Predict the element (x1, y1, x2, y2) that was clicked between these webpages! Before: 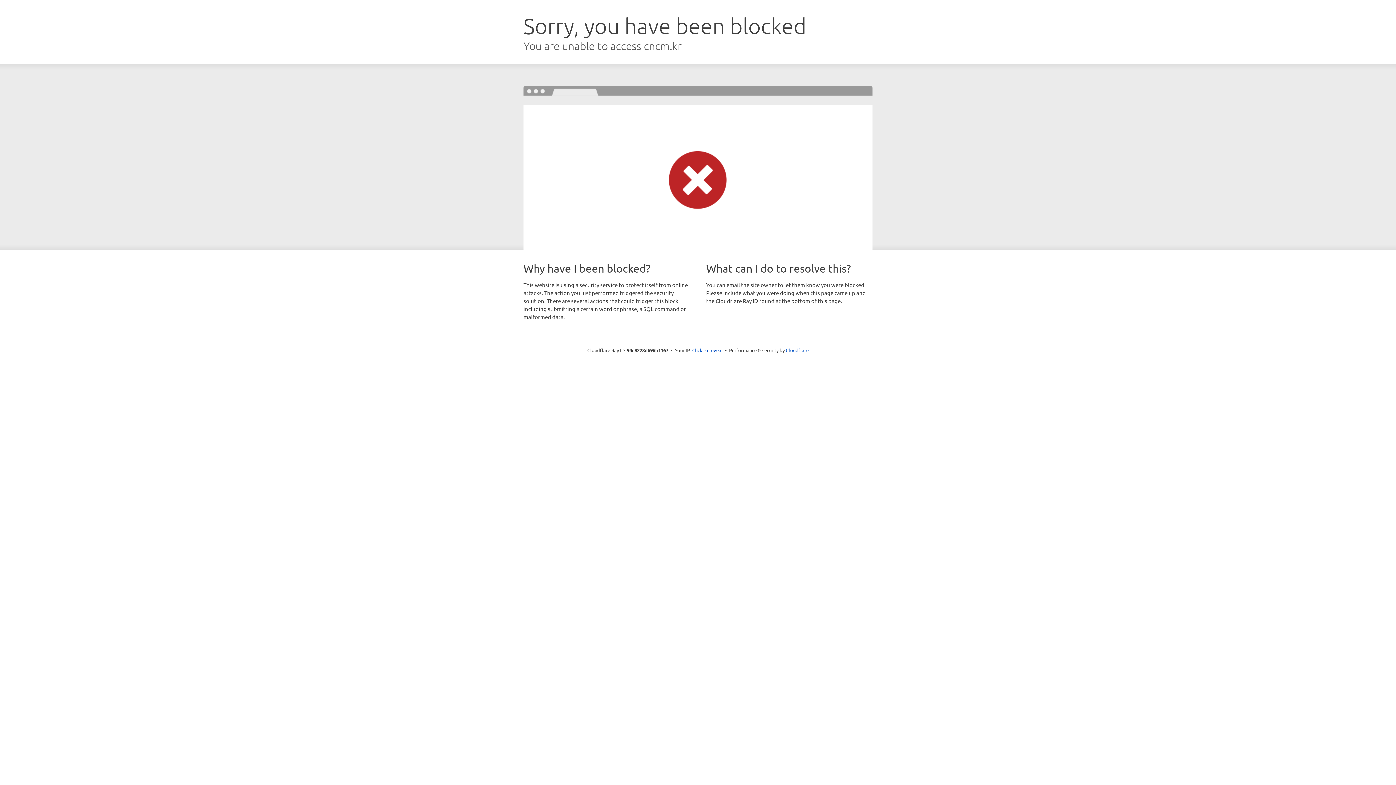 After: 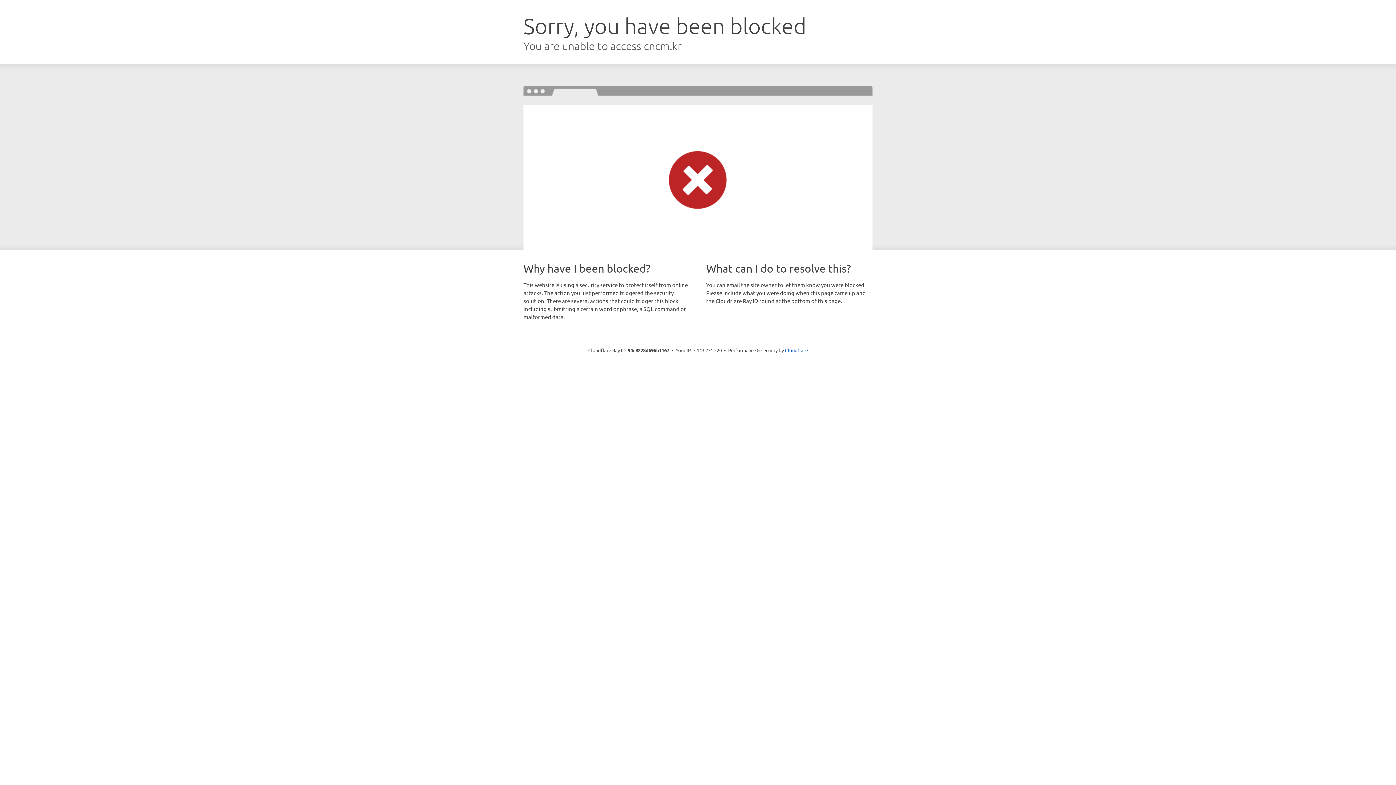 Action: label: Click to reveal bbox: (692, 346, 722, 353)